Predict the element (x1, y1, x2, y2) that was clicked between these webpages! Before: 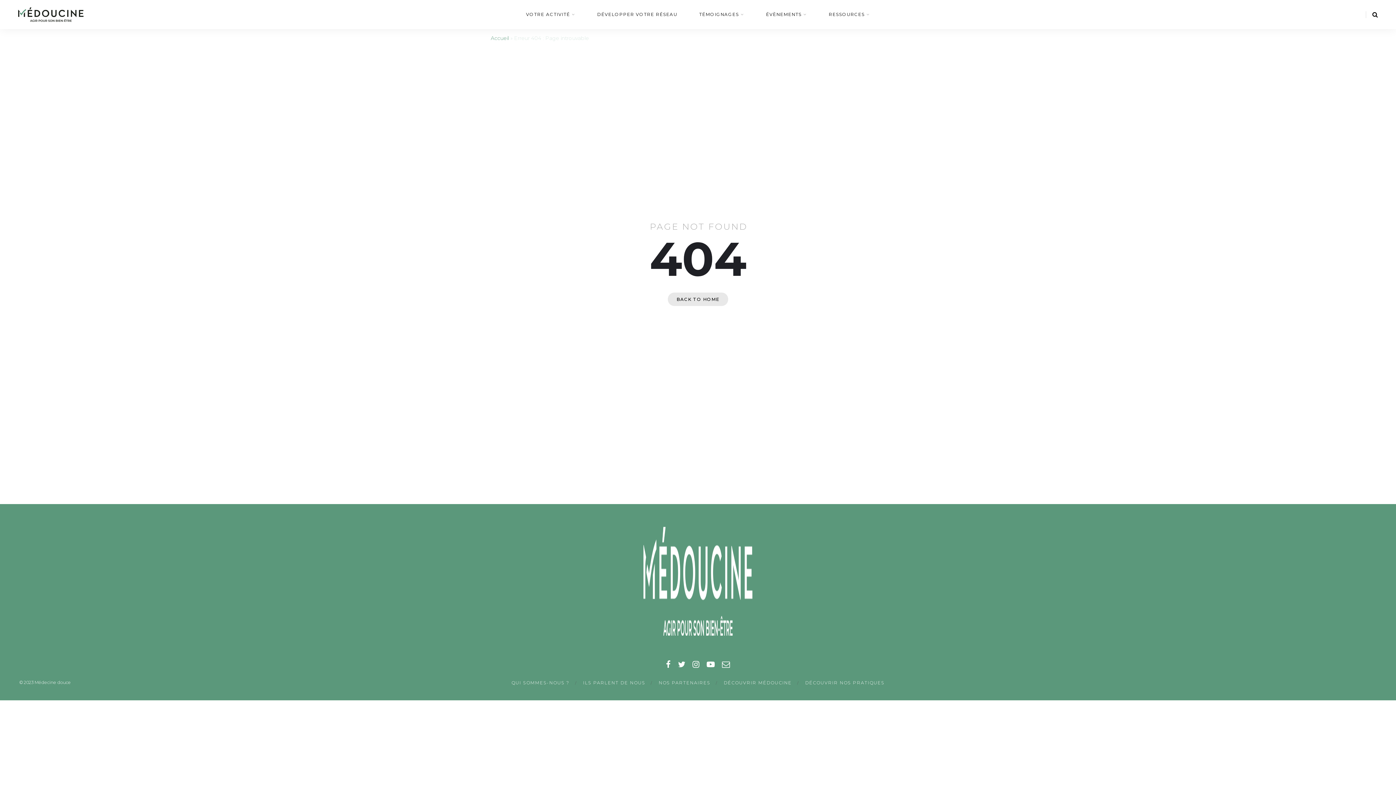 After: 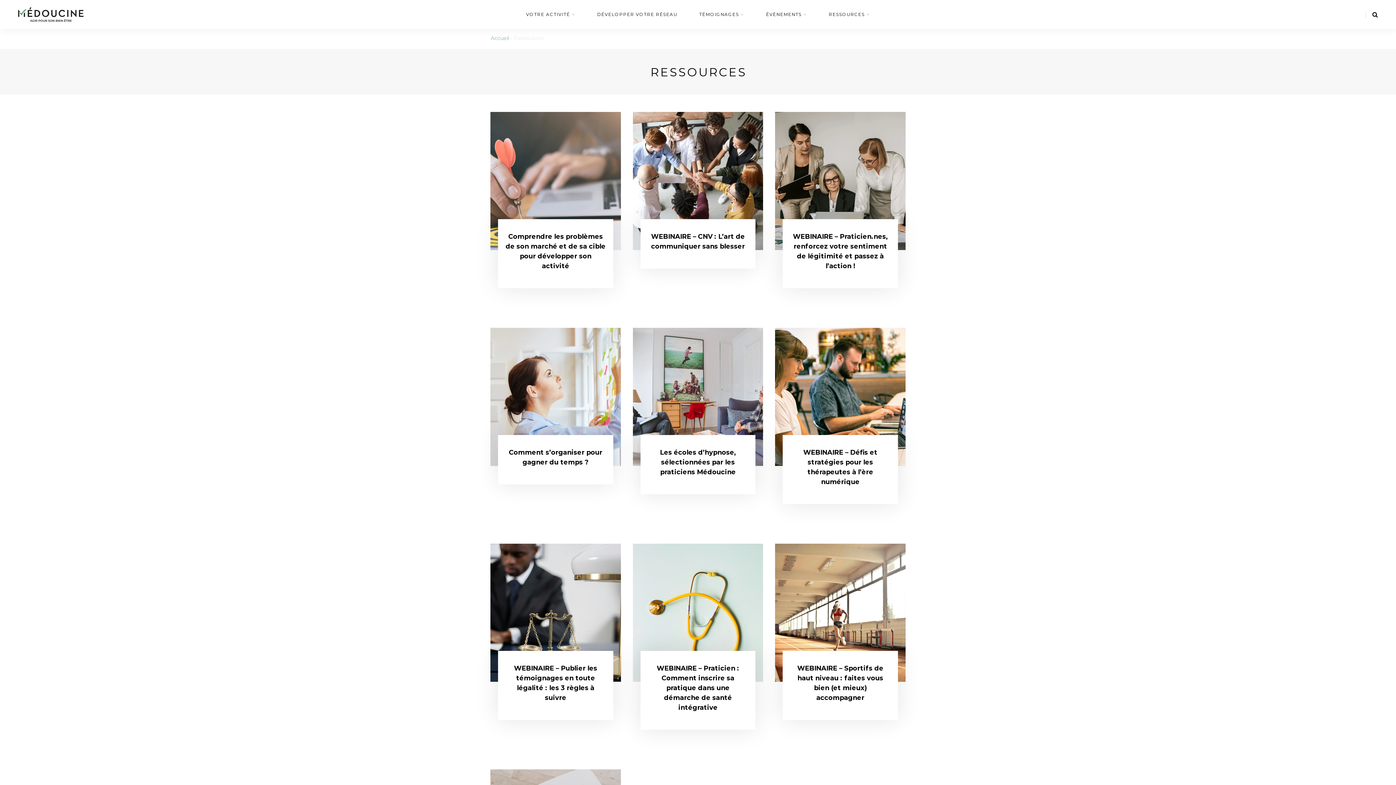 Action: label: RESSOURCES bbox: (828, -1, 870, 30)